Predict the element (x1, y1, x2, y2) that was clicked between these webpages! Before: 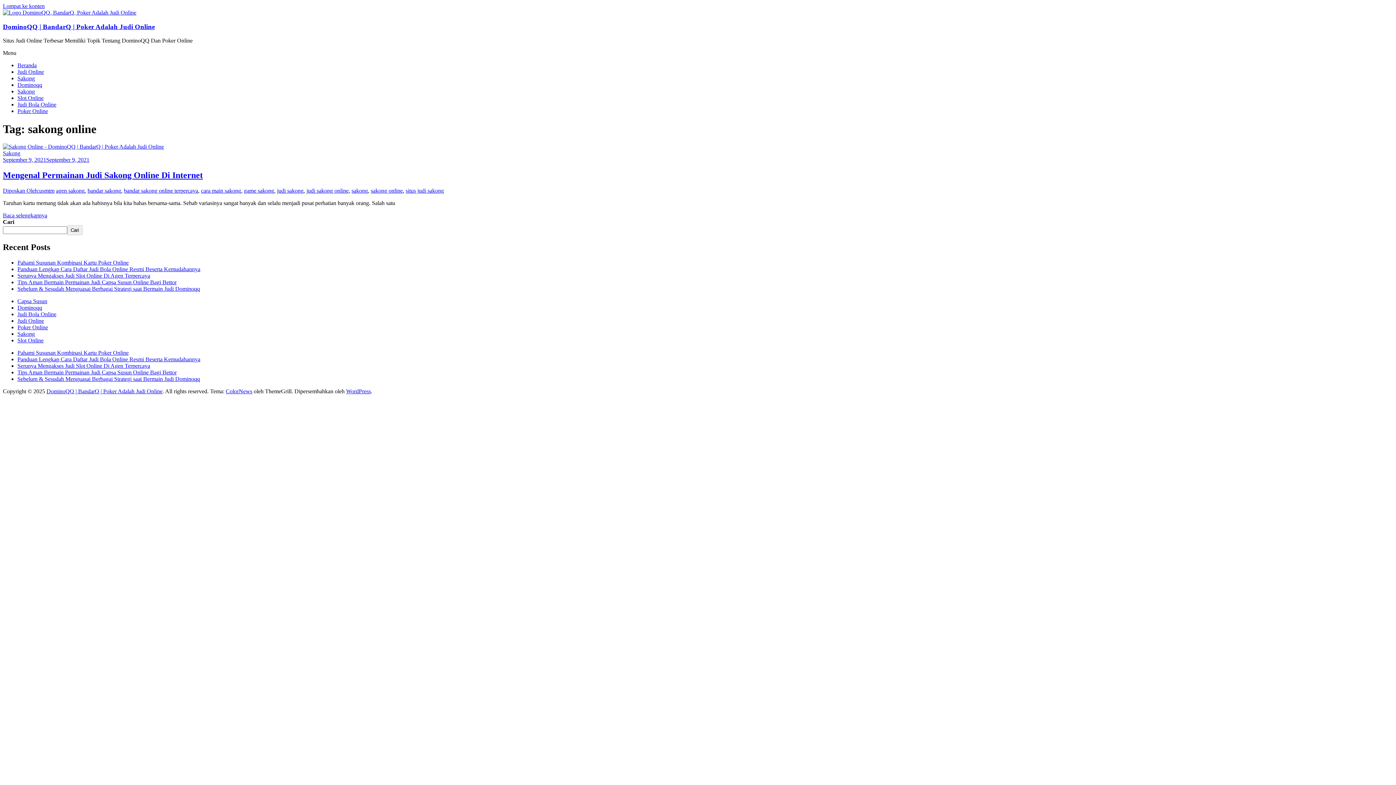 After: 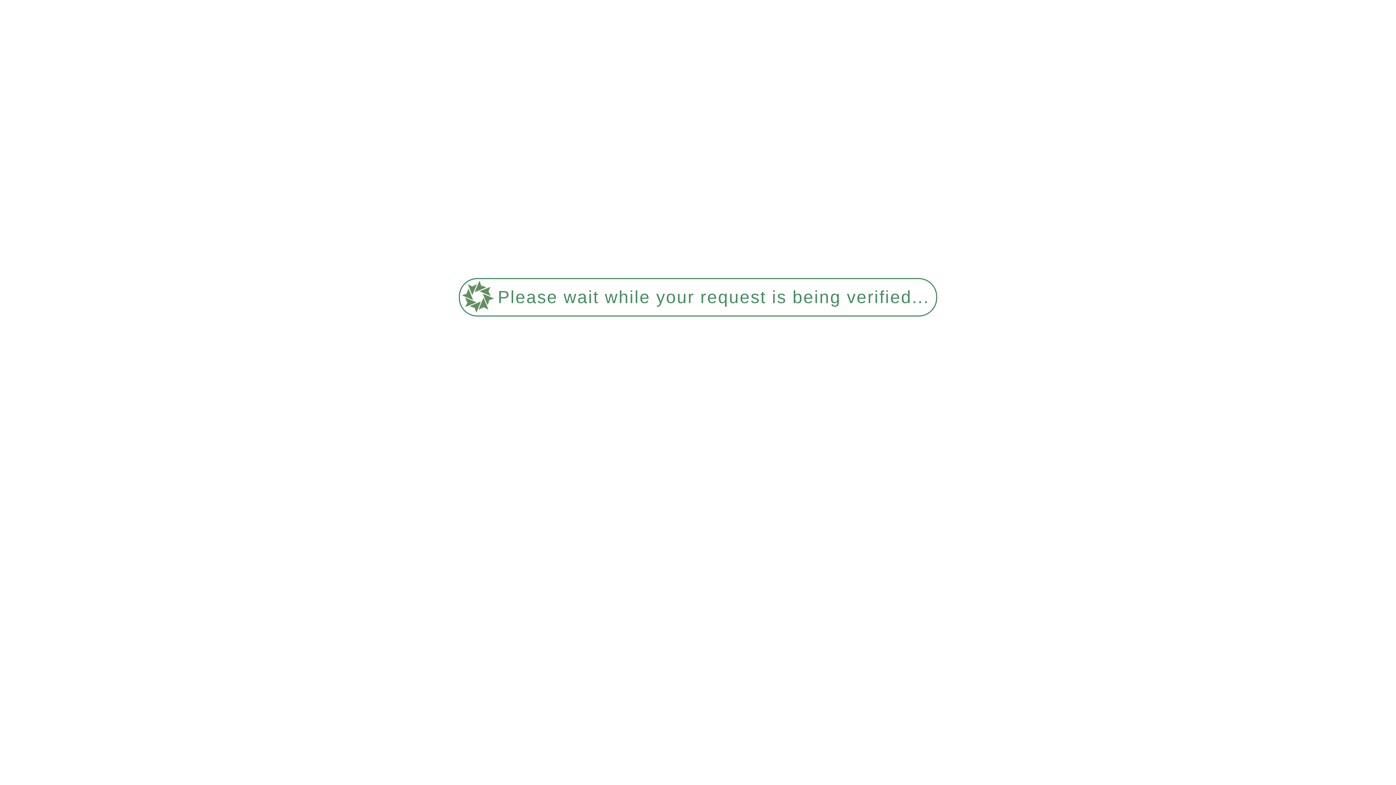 Action: bbox: (17, 108, 48, 114) label: Poker Online